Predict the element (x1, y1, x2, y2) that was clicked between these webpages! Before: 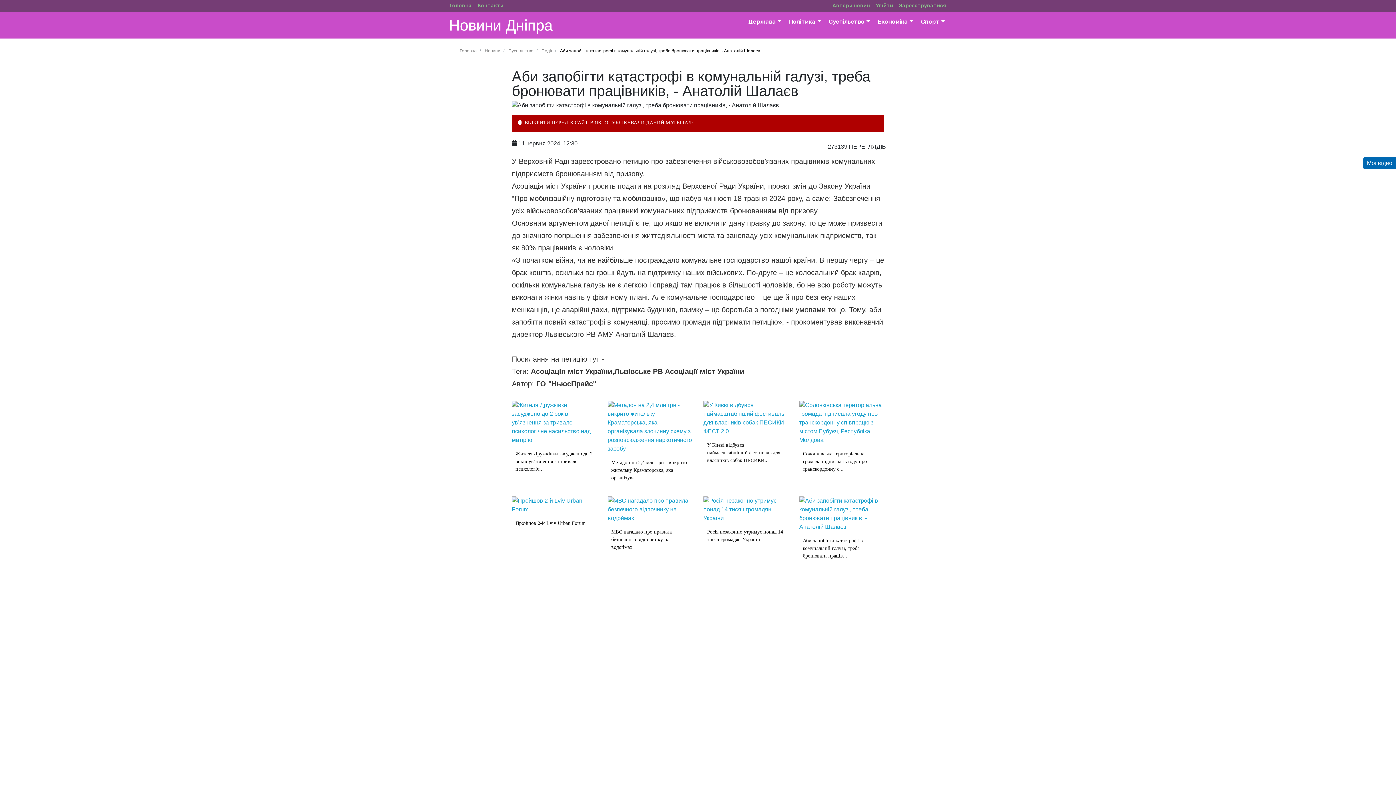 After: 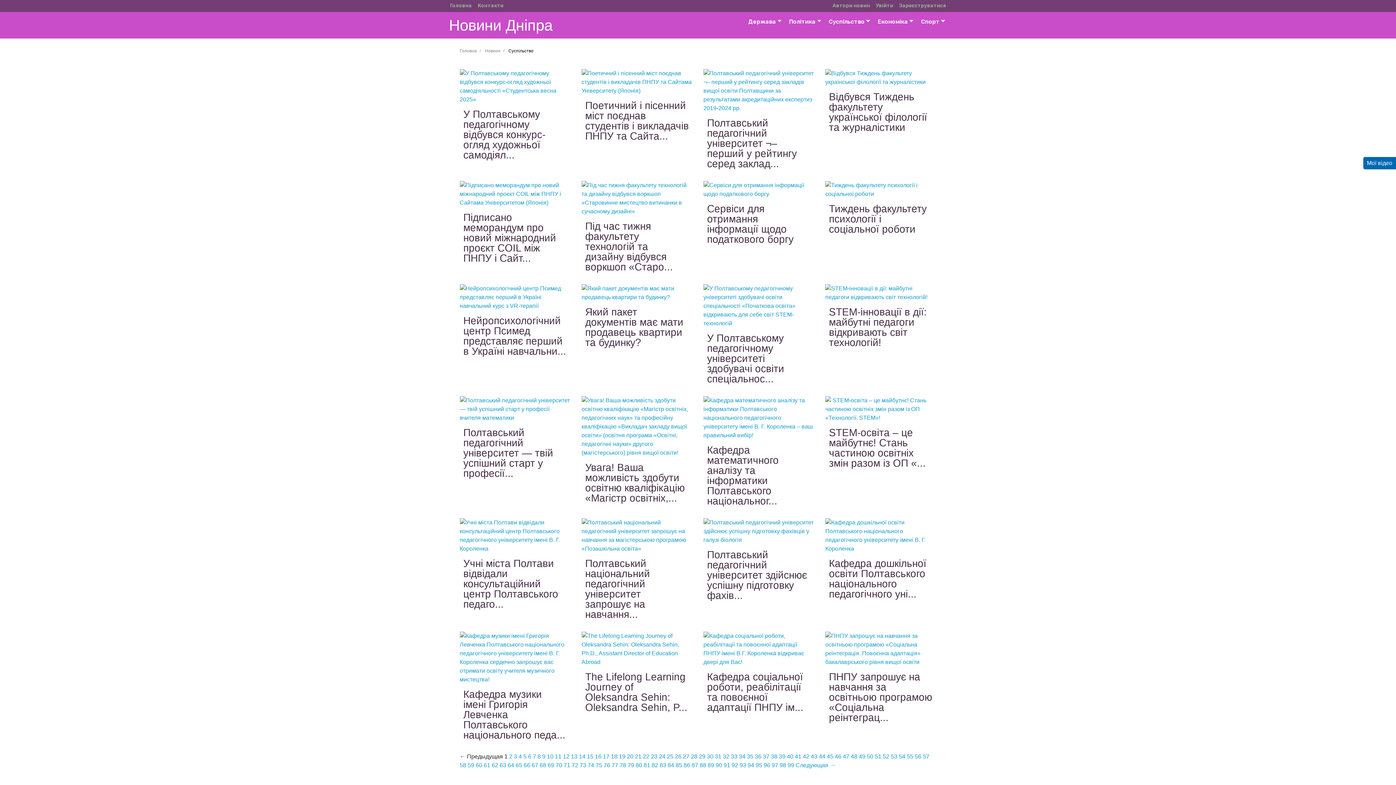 Action: label: Суспільство bbox: (508, 48, 533, 53)